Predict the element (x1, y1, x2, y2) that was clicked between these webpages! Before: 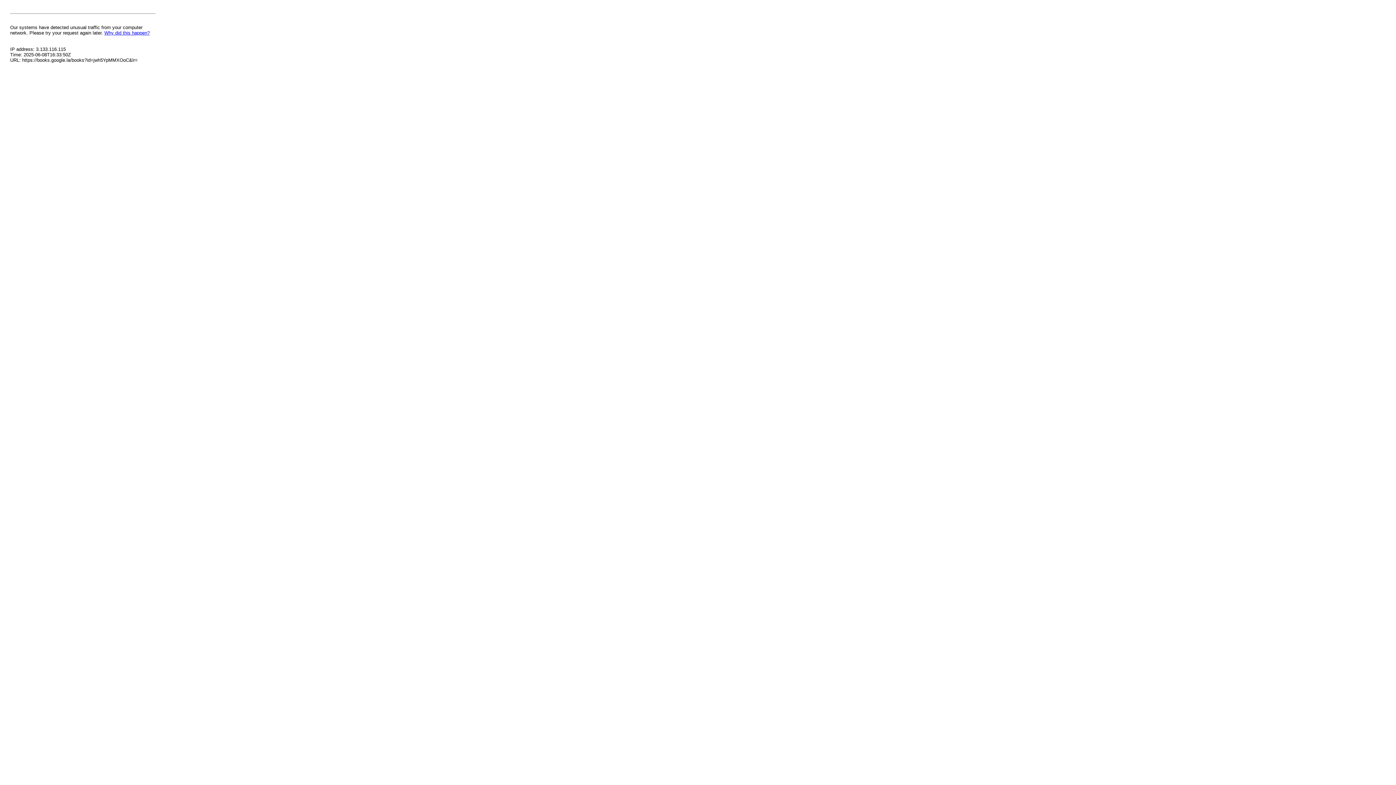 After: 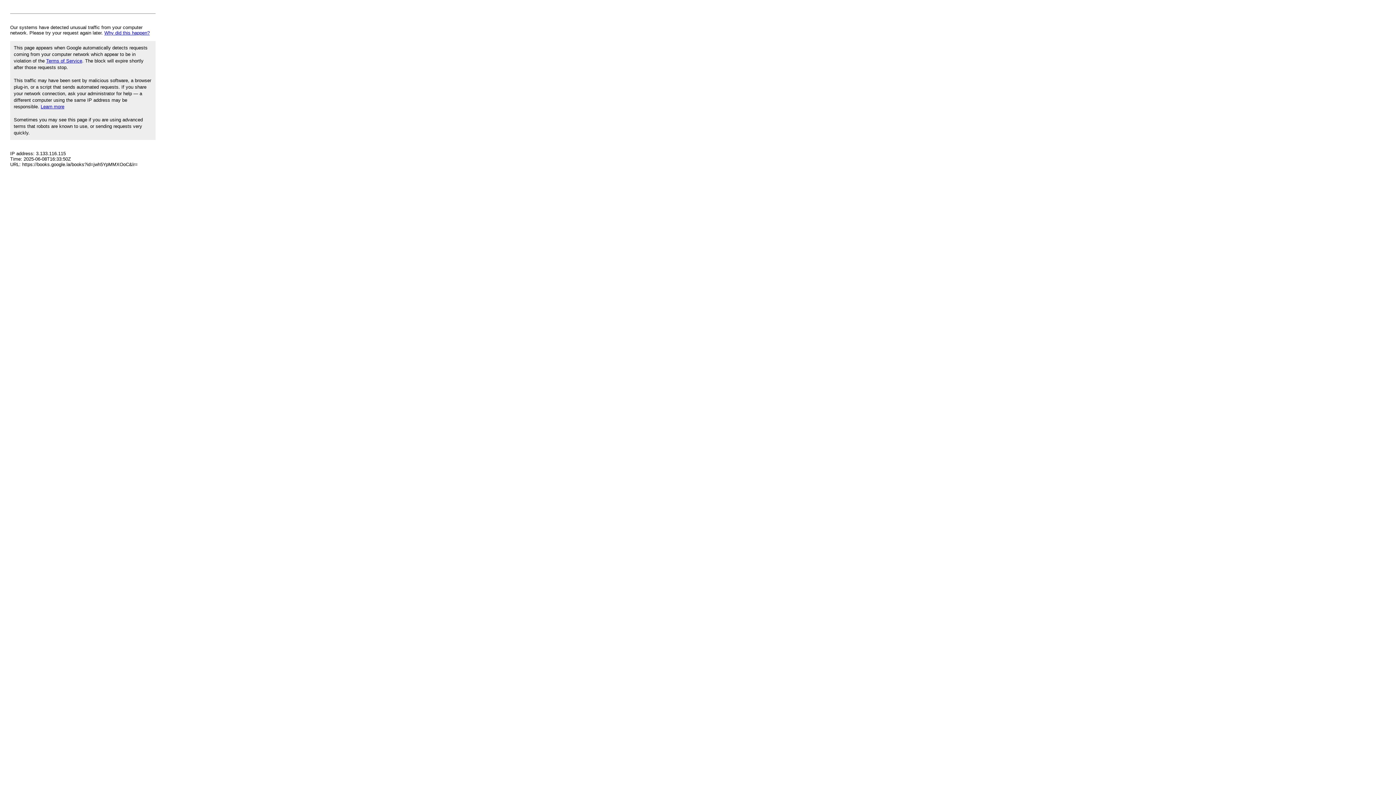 Action: bbox: (104, 30, 149, 35) label: Why did this happen?